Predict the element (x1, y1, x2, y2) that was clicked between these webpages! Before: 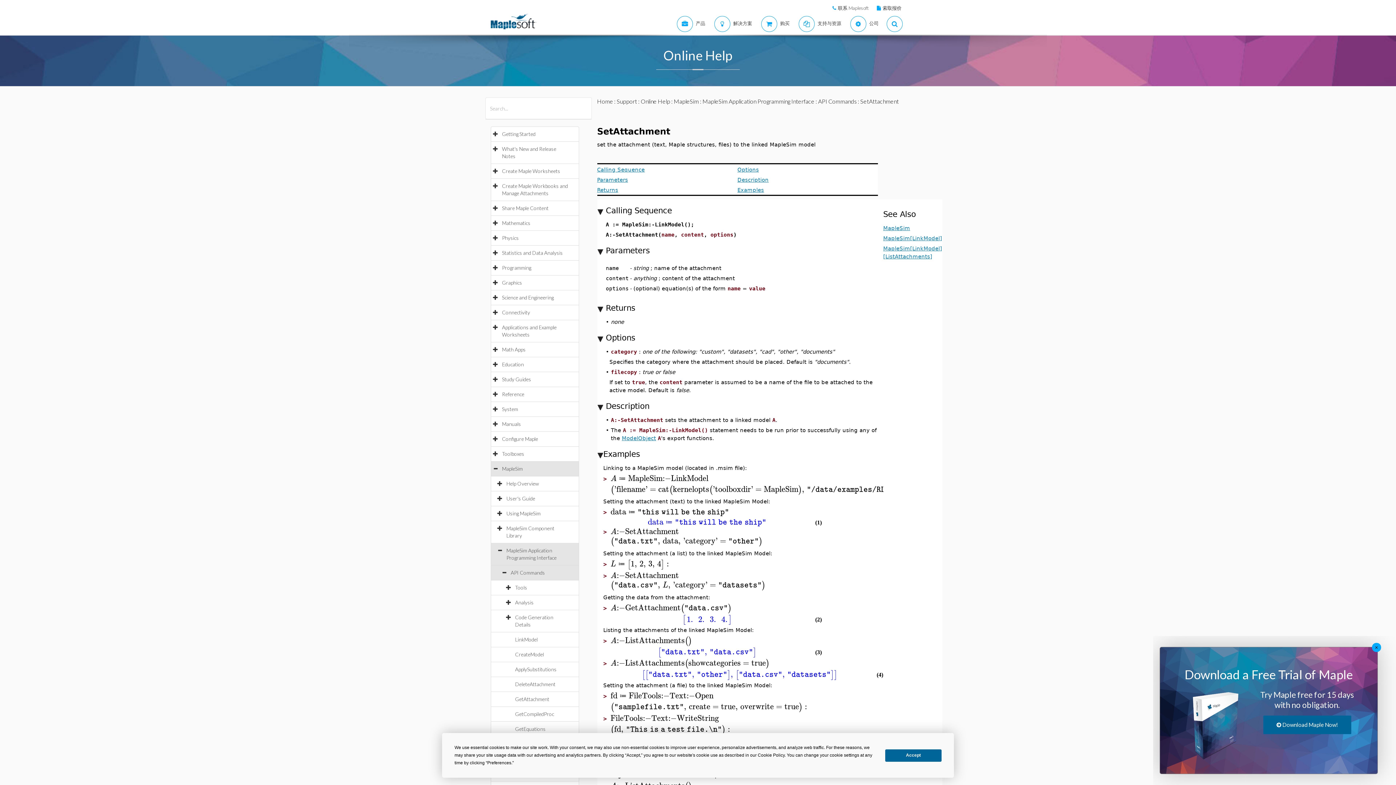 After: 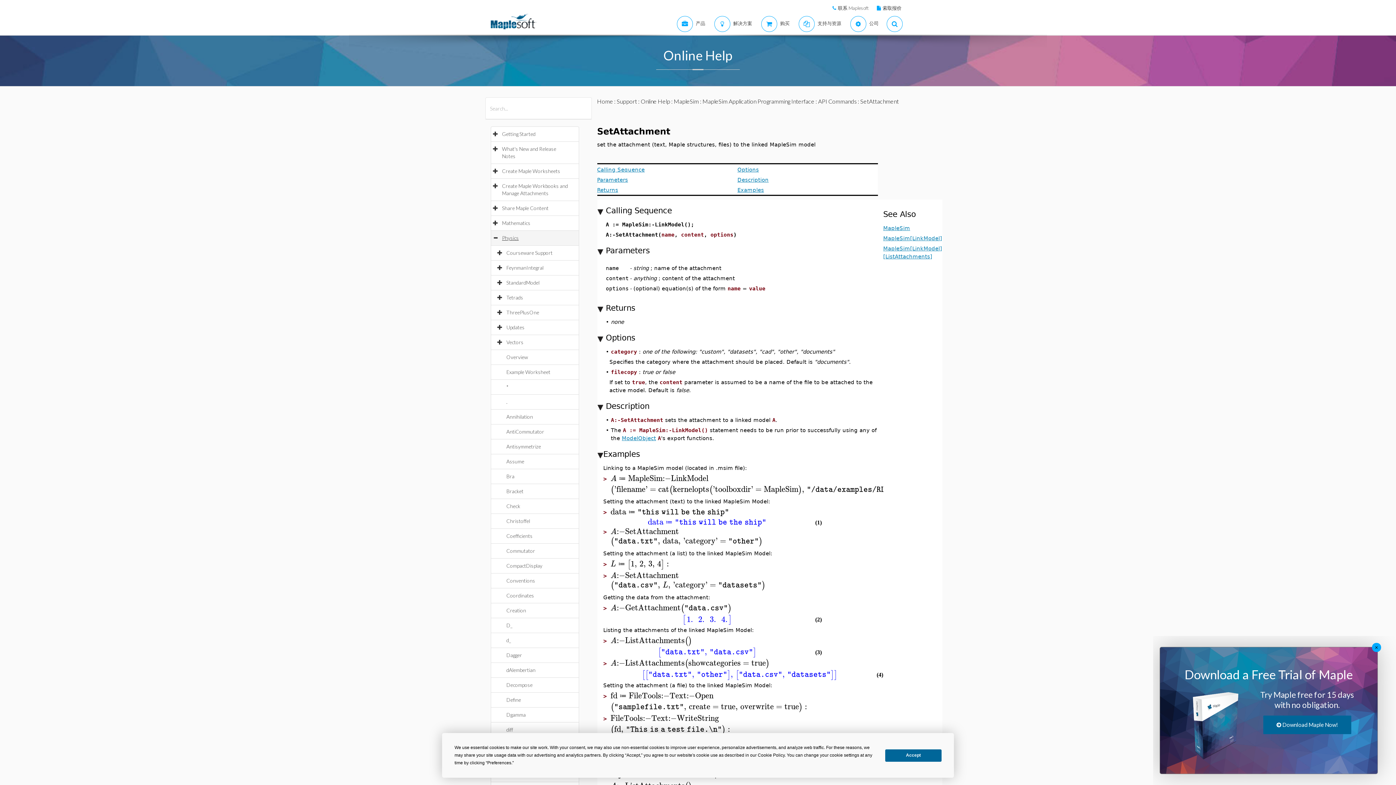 Action: label: Physics bbox: (502, 234, 526, 241)